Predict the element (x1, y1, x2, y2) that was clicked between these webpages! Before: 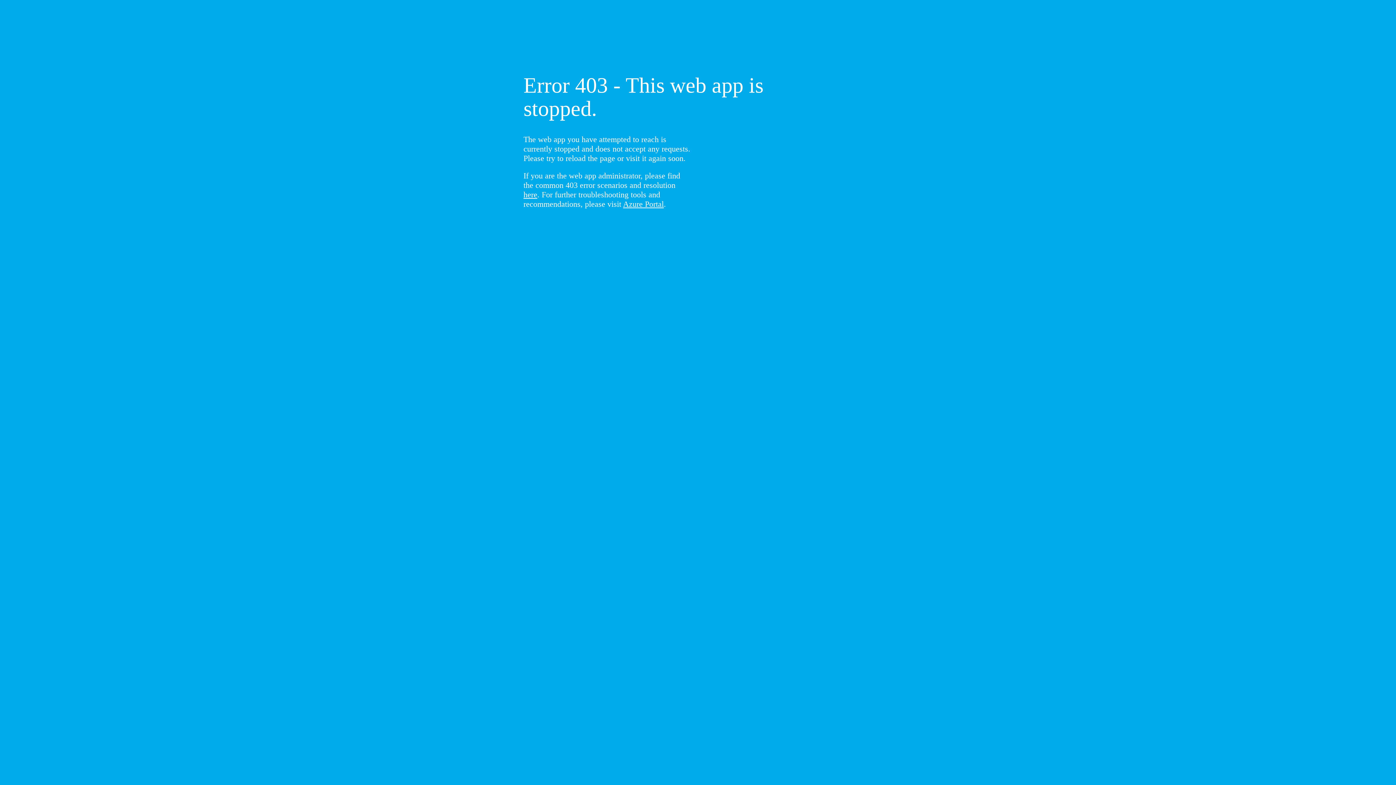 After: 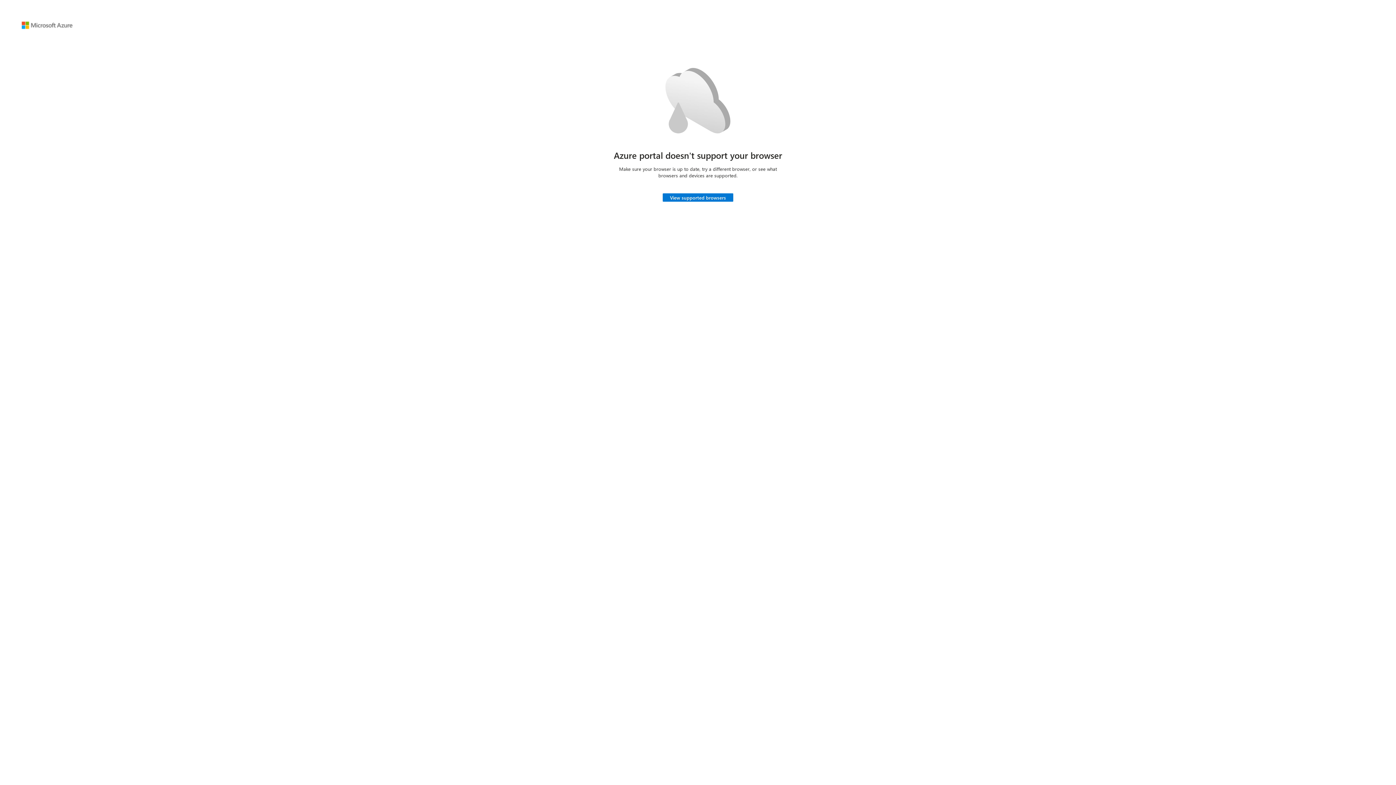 Action: label: Azure Portal bbox: (623, 199, 664, 208)